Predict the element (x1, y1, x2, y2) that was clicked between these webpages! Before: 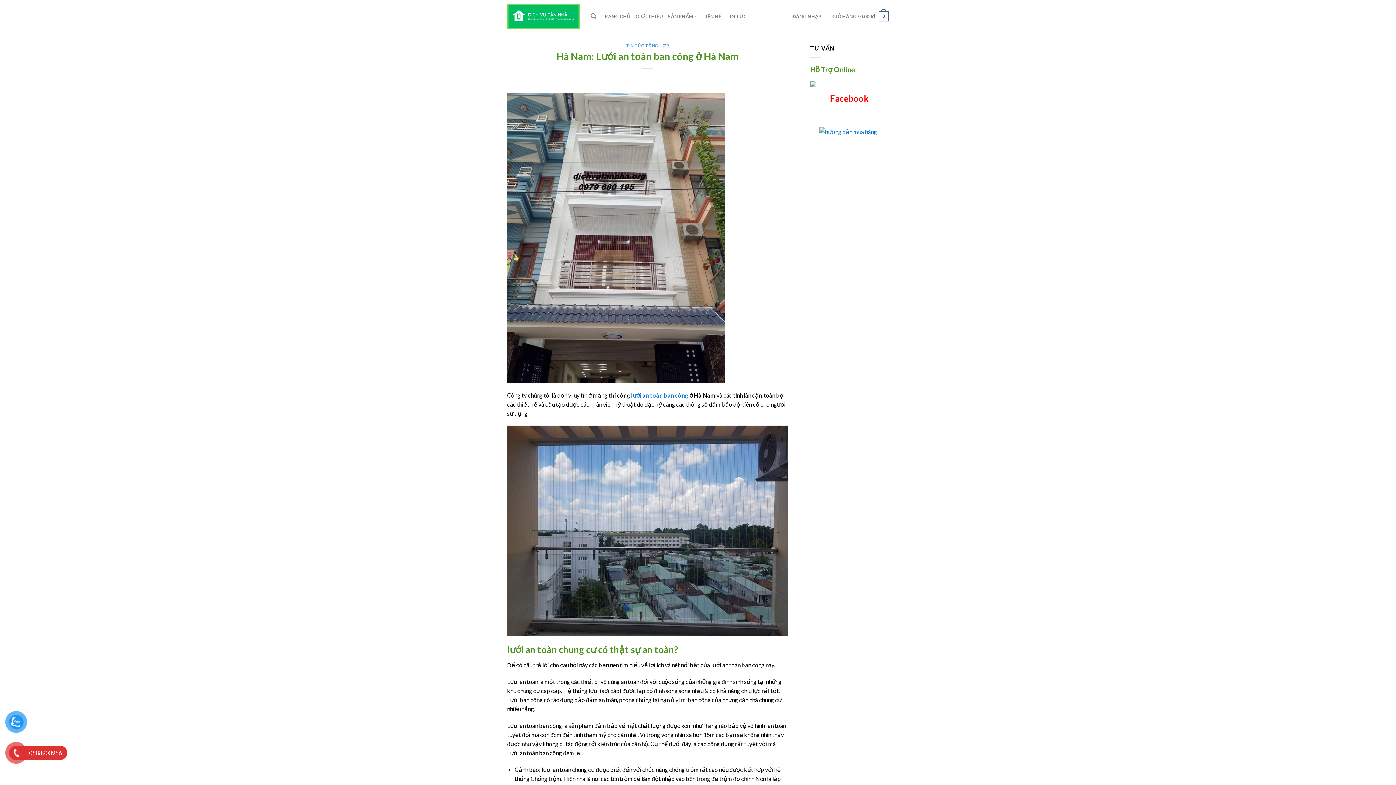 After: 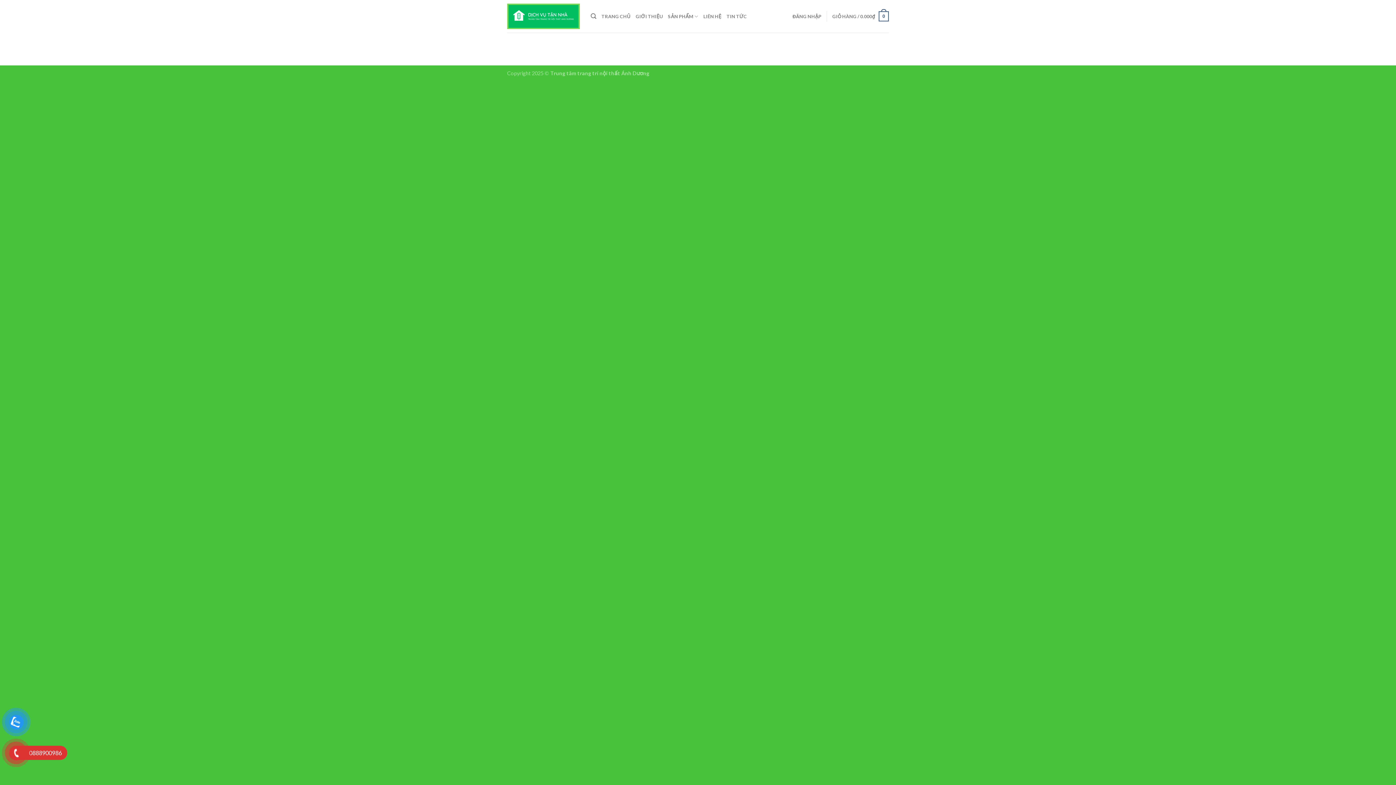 Action: bbox: (832, 6, 889, 26) label: GIỎ HÀNG / 0.000₫
0